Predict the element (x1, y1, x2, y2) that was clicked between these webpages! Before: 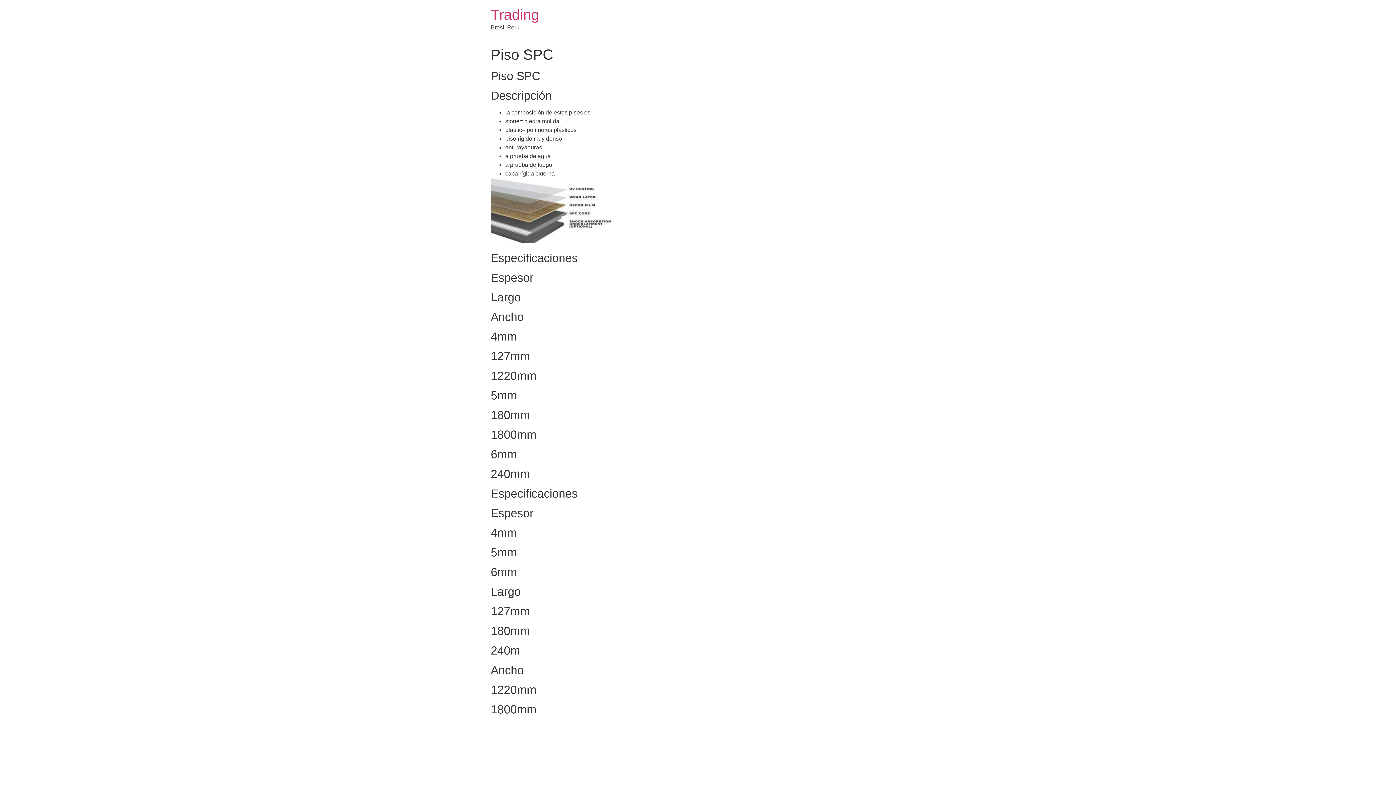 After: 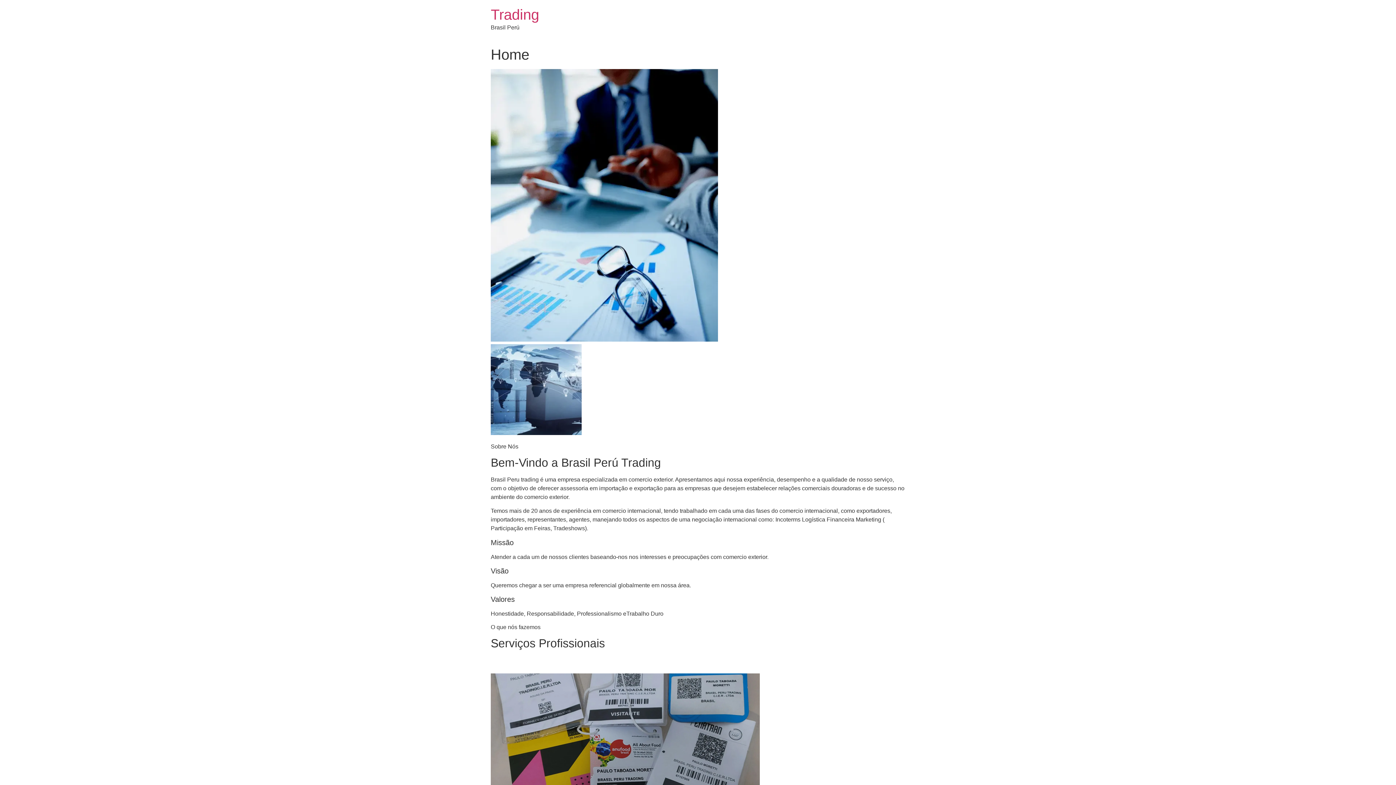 Action: bbox: (490, 6, 539, 22) label: Trading